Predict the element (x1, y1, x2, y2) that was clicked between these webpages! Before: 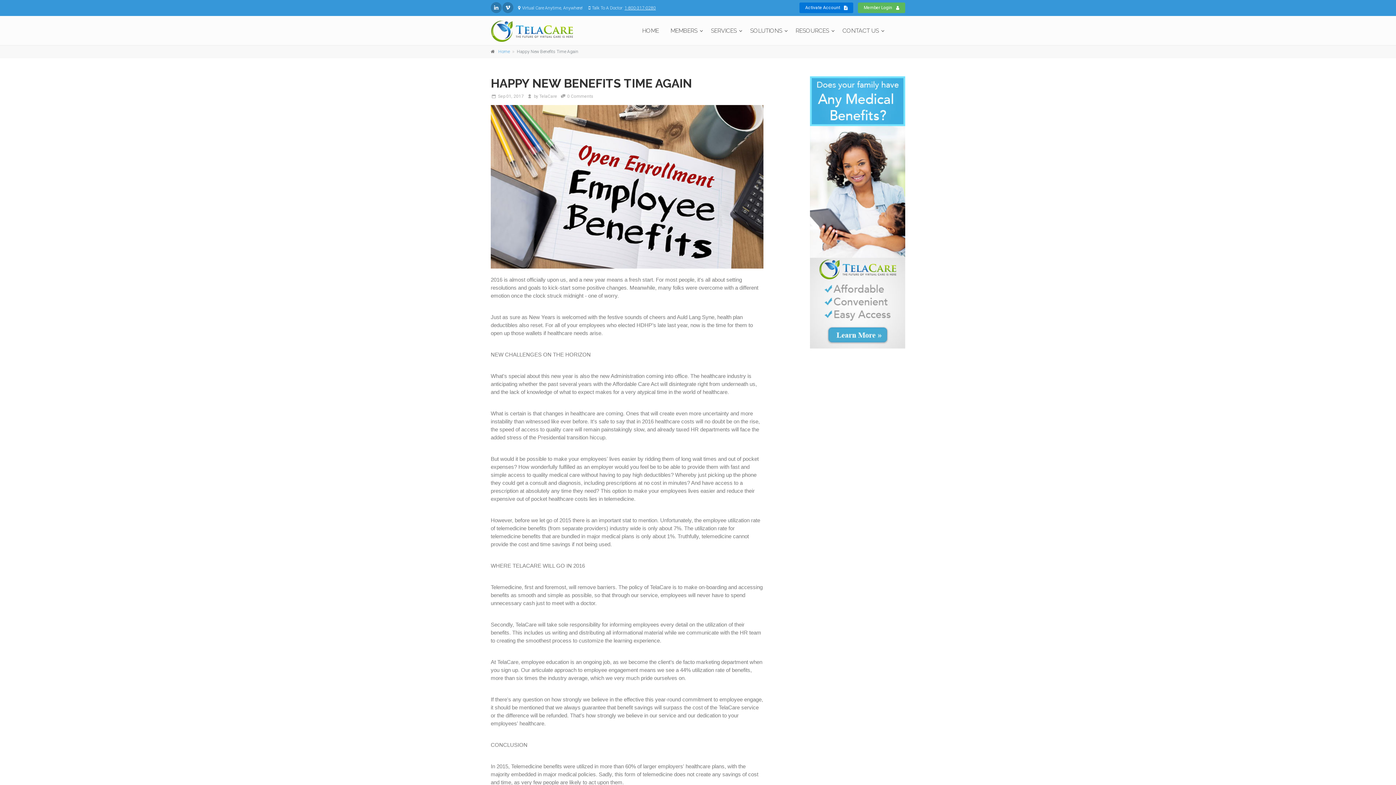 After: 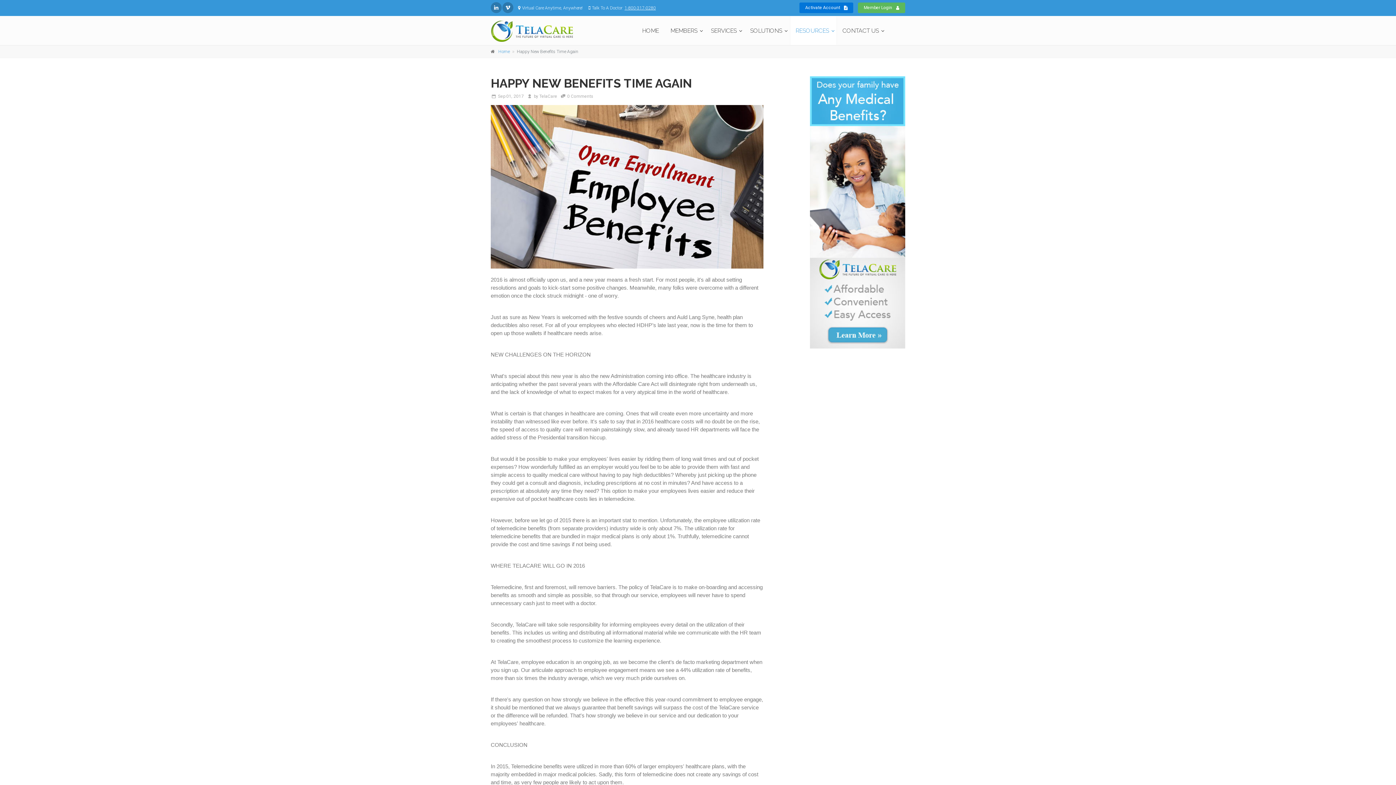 Action: bbox: (790, 16, 836, 45) label: RESOURCES